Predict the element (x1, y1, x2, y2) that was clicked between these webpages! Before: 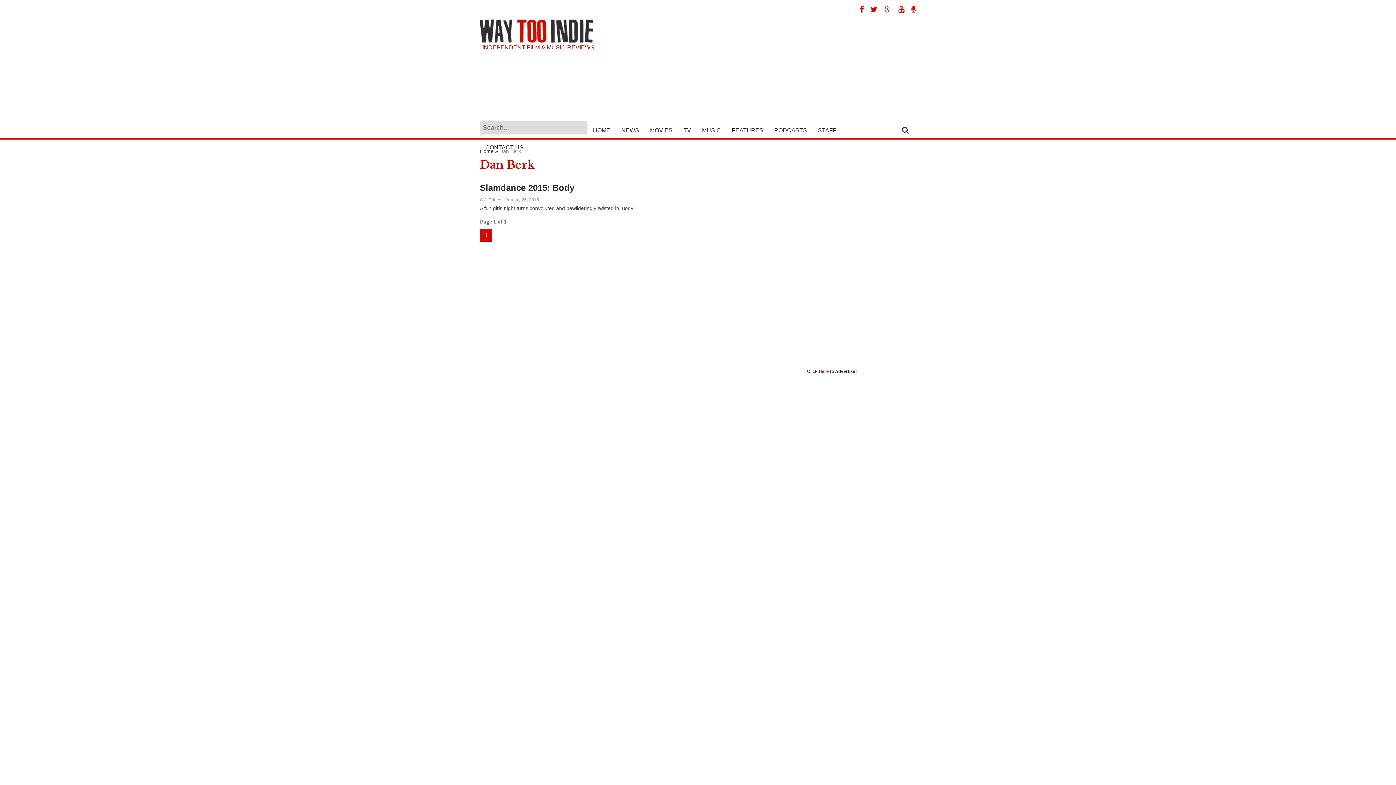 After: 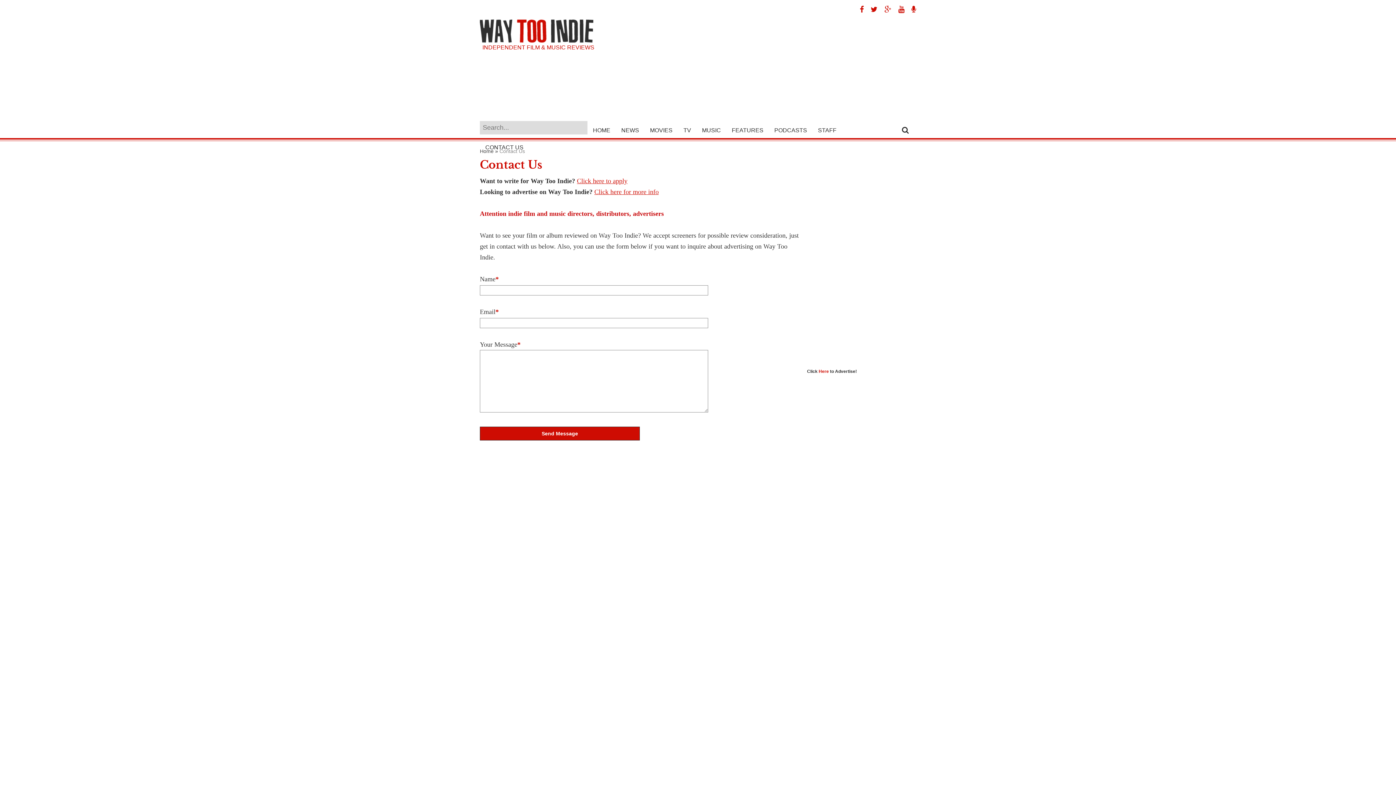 Action: label: CONTACT US bbox: (480, 138, 529, 155)